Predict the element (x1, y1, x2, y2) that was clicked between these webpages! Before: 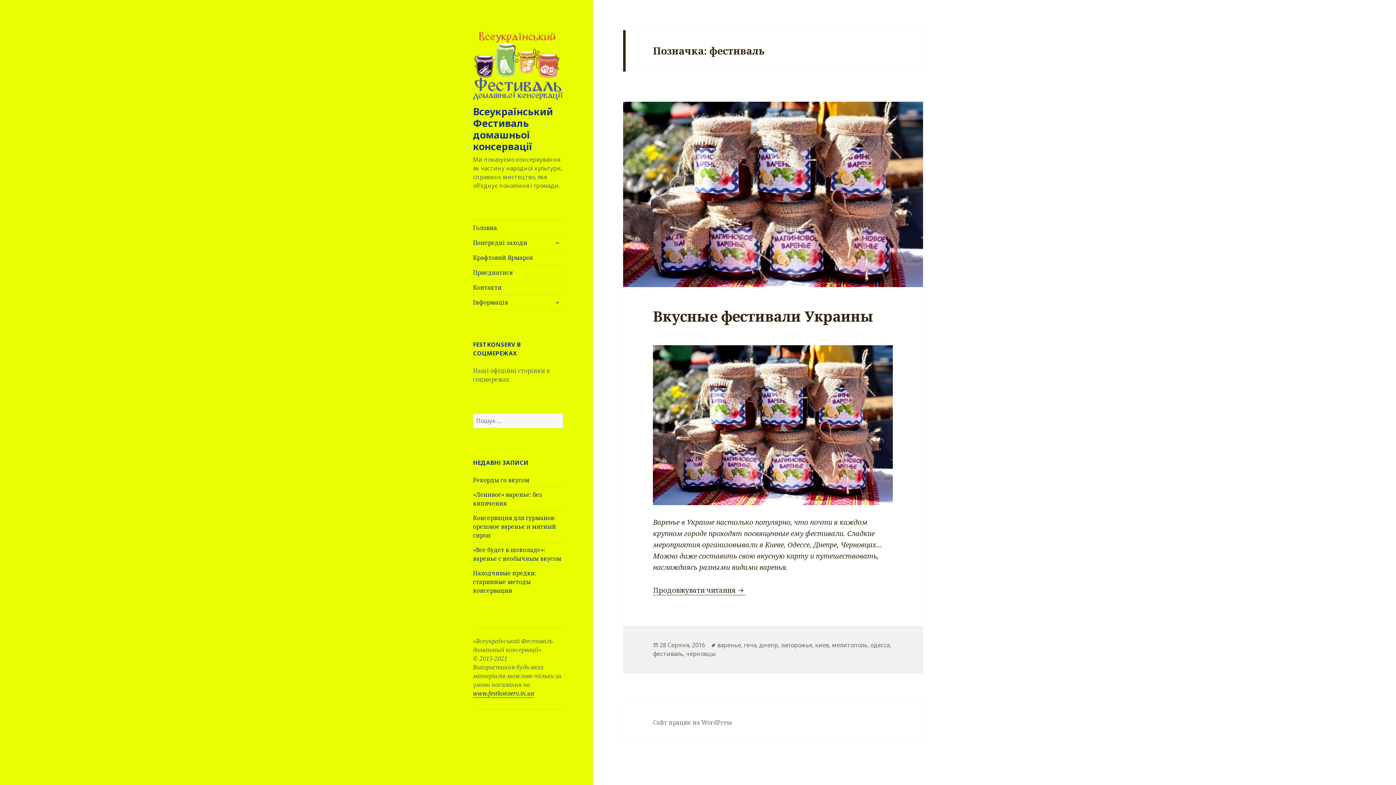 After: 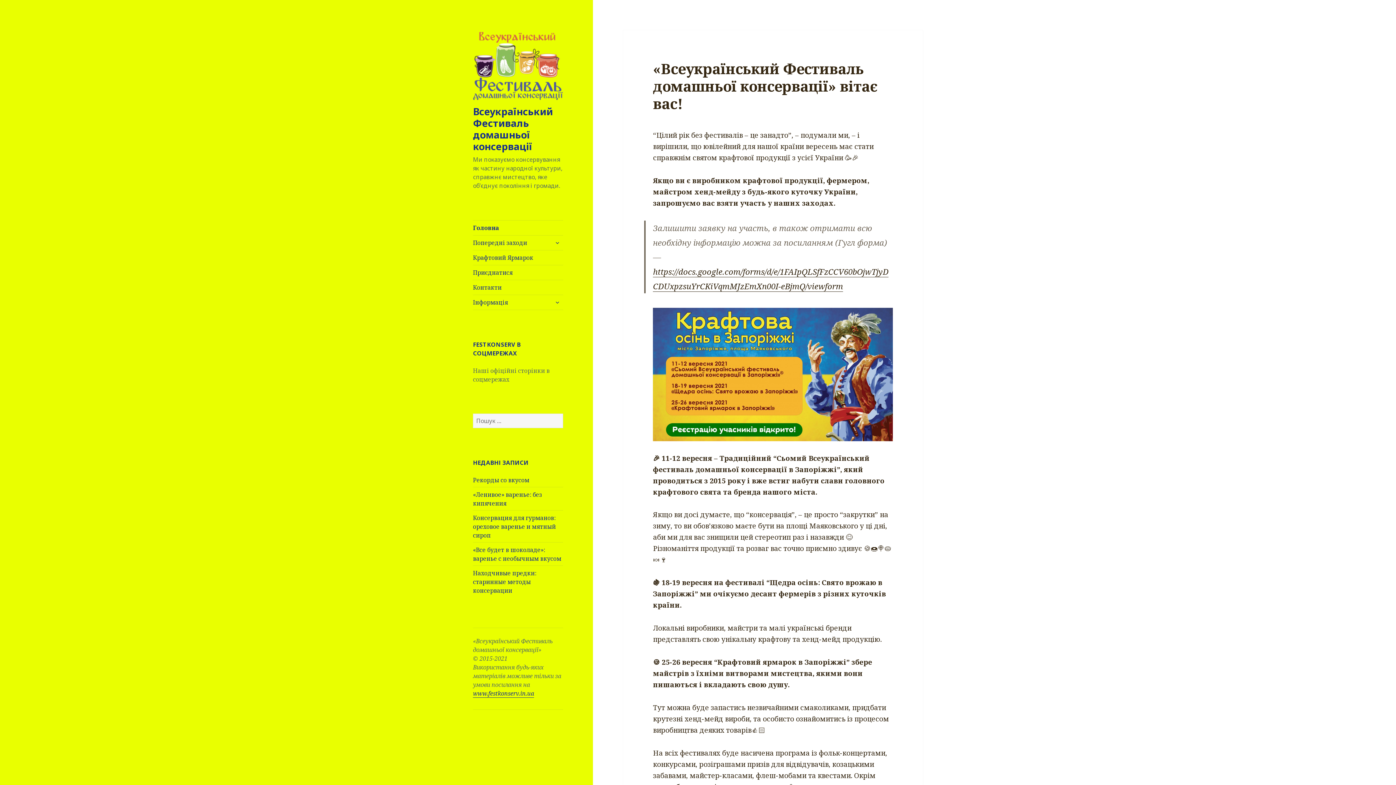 Action: bbox: (473, 59, 563, 69)